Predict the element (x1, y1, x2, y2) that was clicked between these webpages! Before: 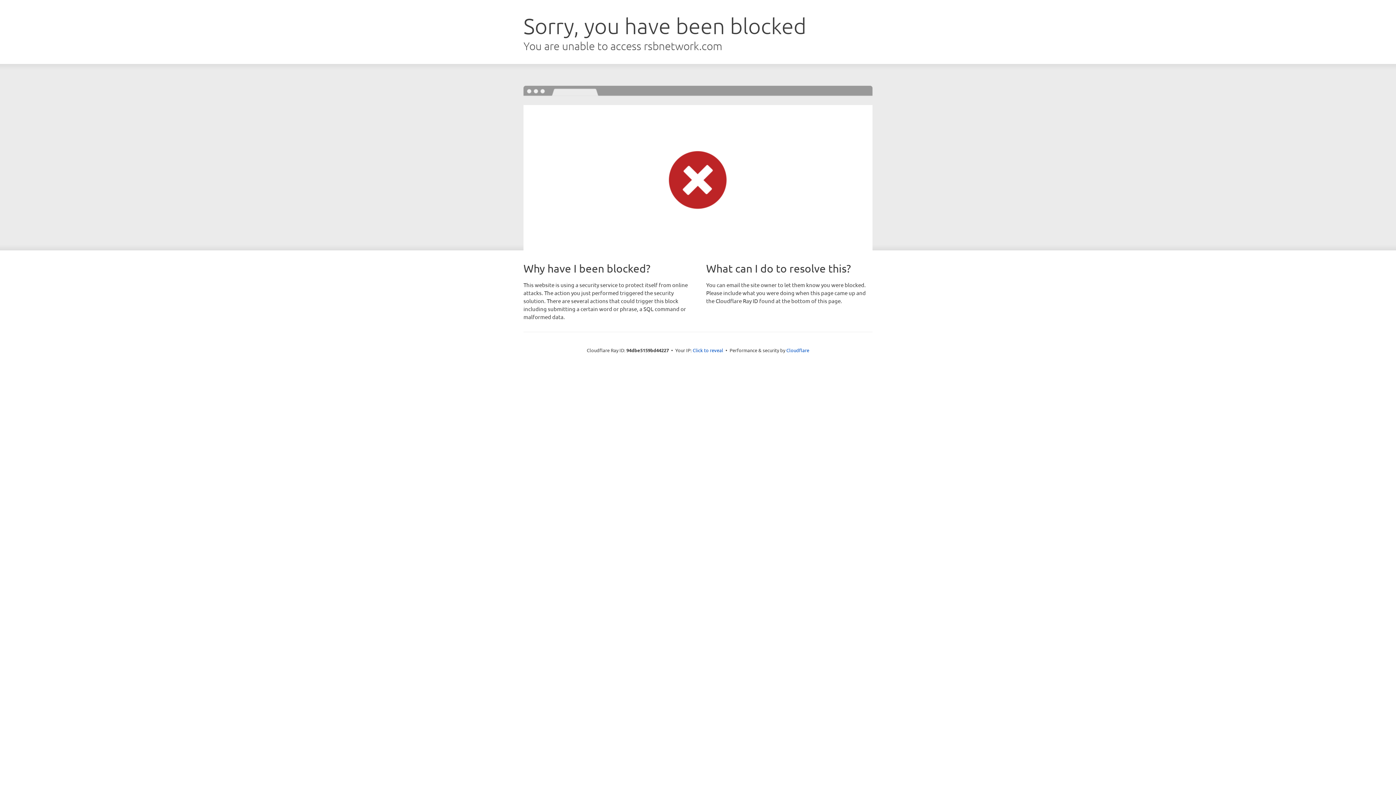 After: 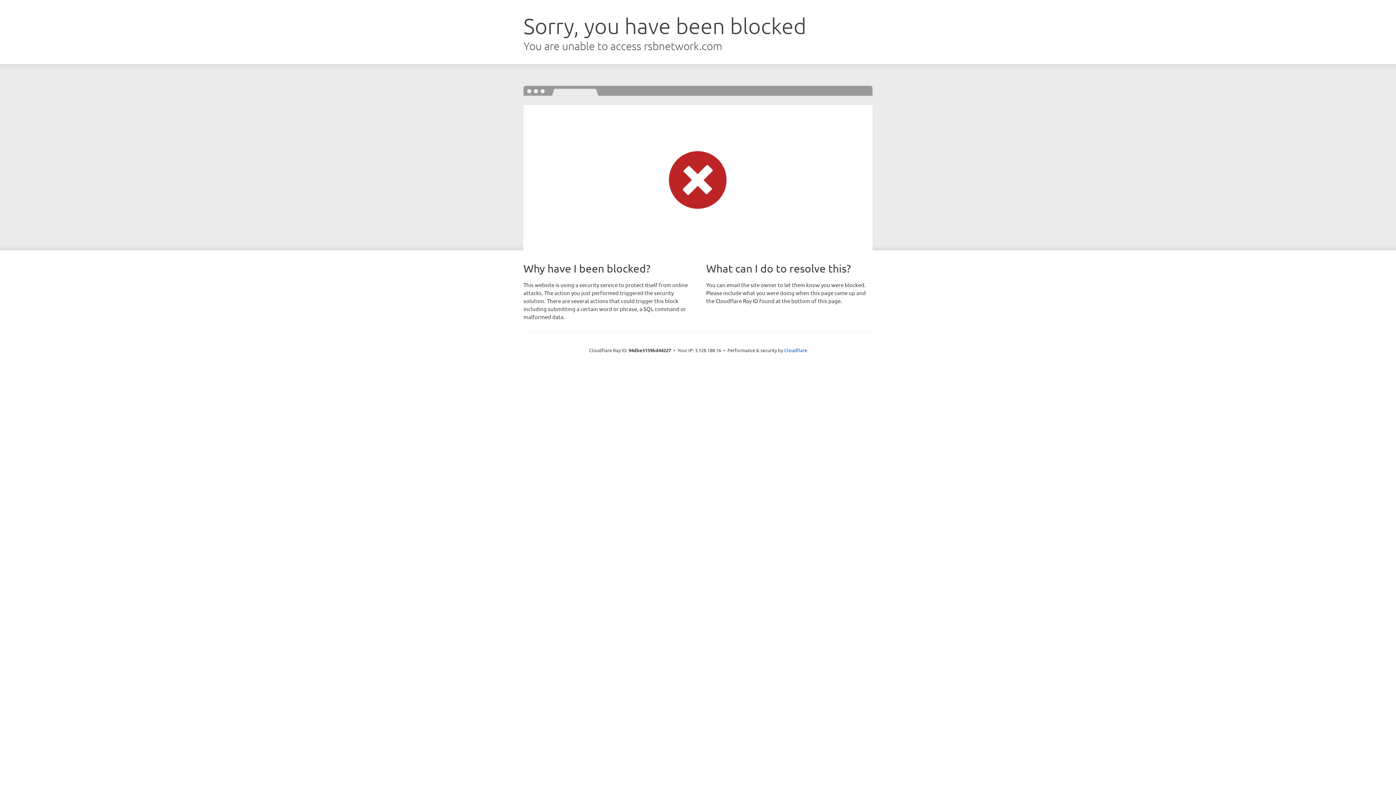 Action: bbox: (692, 346, 723, 353) label: Click to reveal